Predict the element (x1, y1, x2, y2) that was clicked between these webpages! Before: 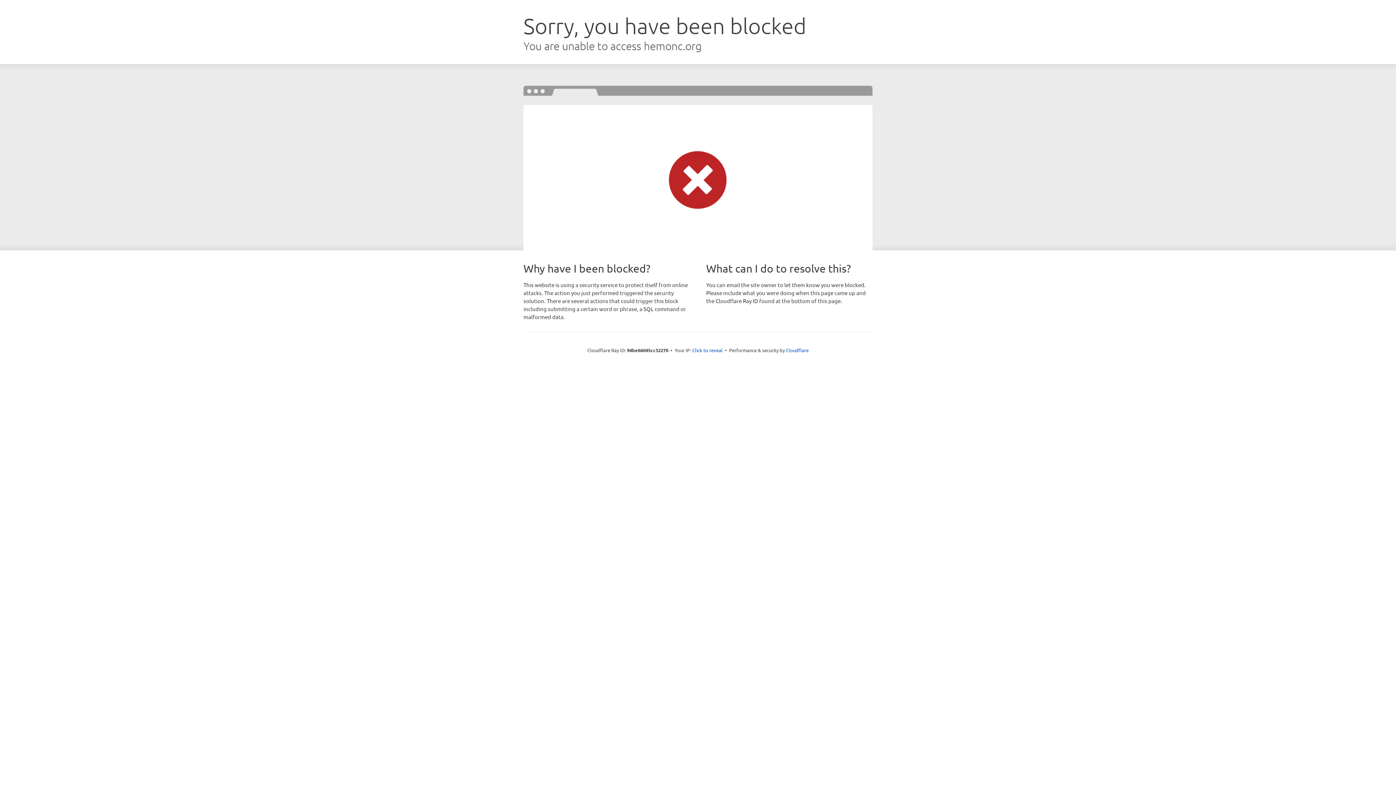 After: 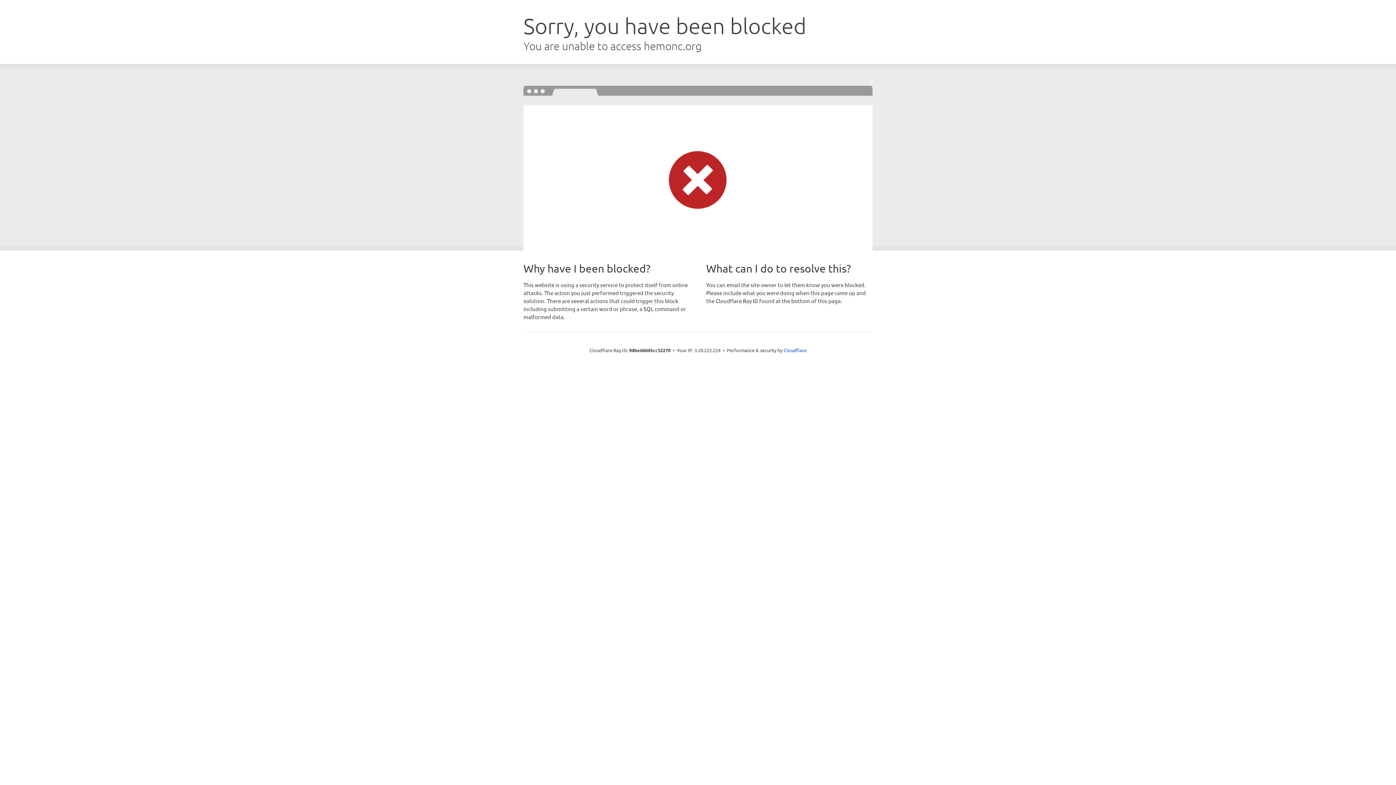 Action: bbox: (692, 346, 722, 353) label: Click to reveal